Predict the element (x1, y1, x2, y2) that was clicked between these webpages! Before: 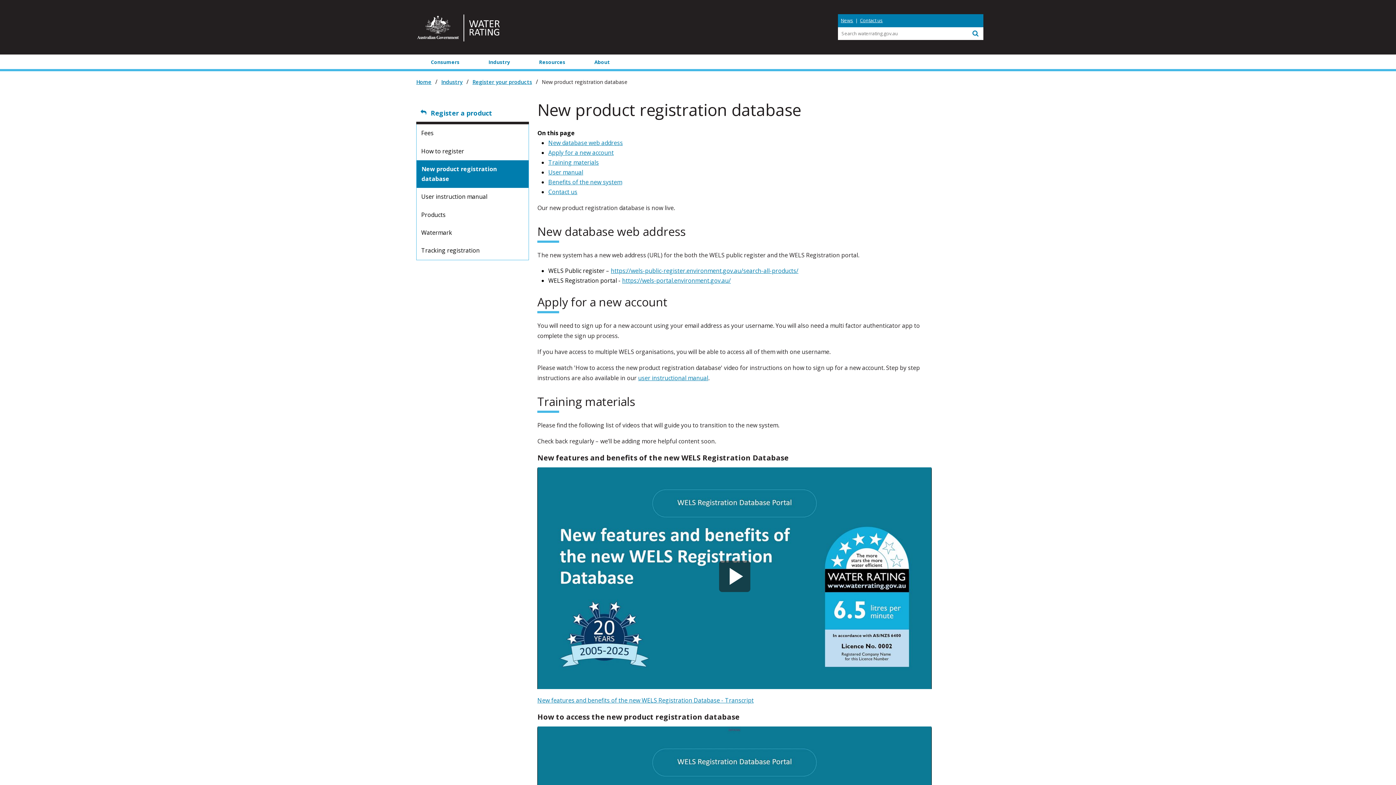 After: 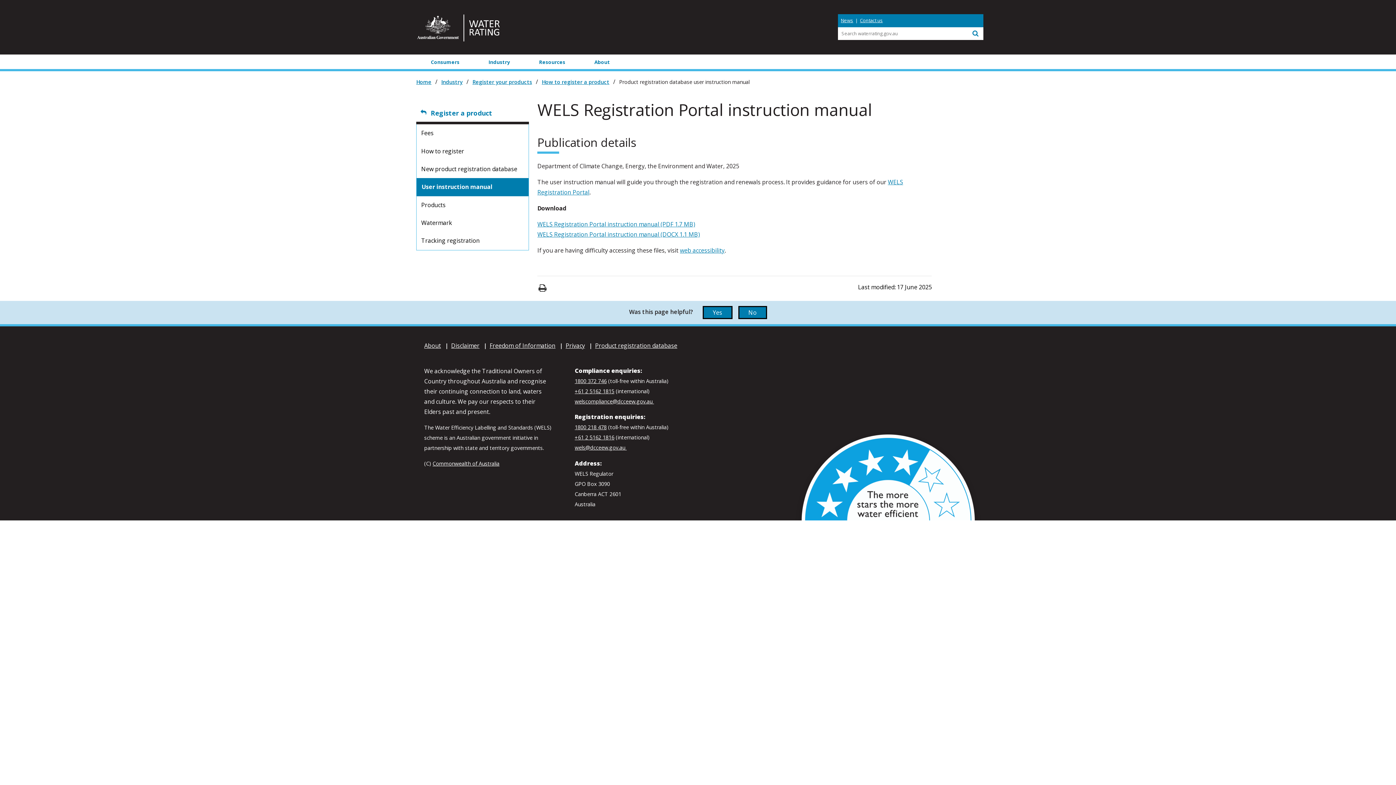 Action: bbox: (638, 374, 708, 382) label: user instructional manual